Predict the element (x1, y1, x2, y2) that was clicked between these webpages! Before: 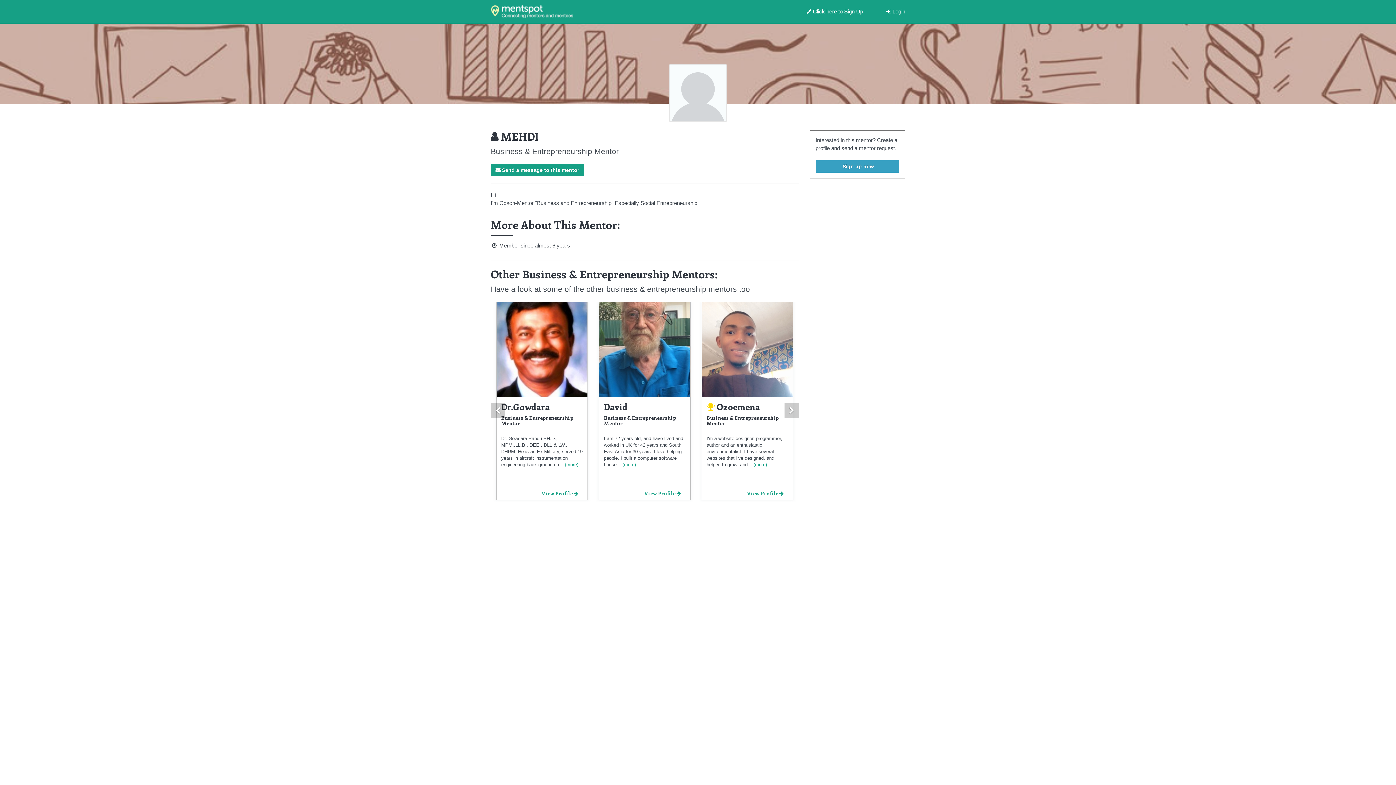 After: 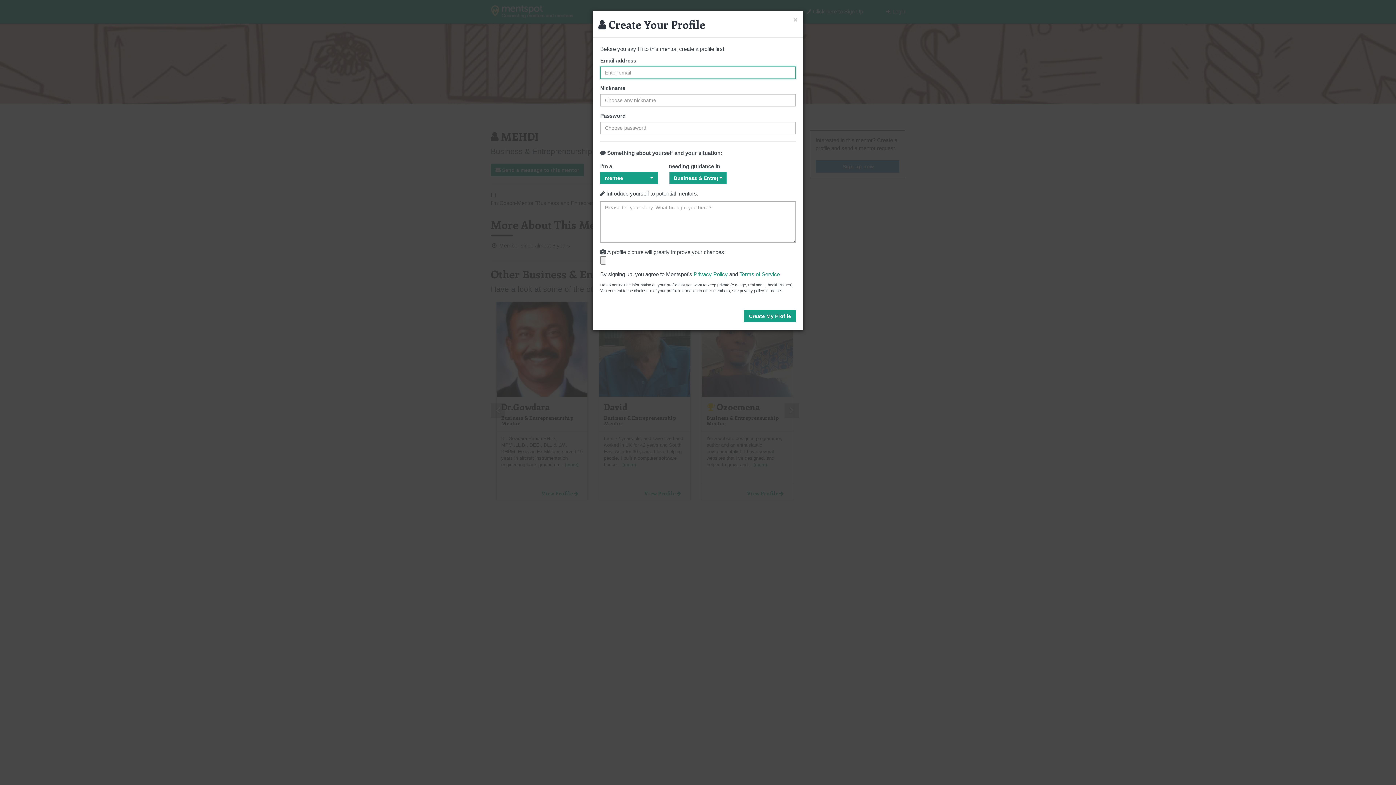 Action: bbox: (490, 164, 584, 176) label:  Send a message to this mentor